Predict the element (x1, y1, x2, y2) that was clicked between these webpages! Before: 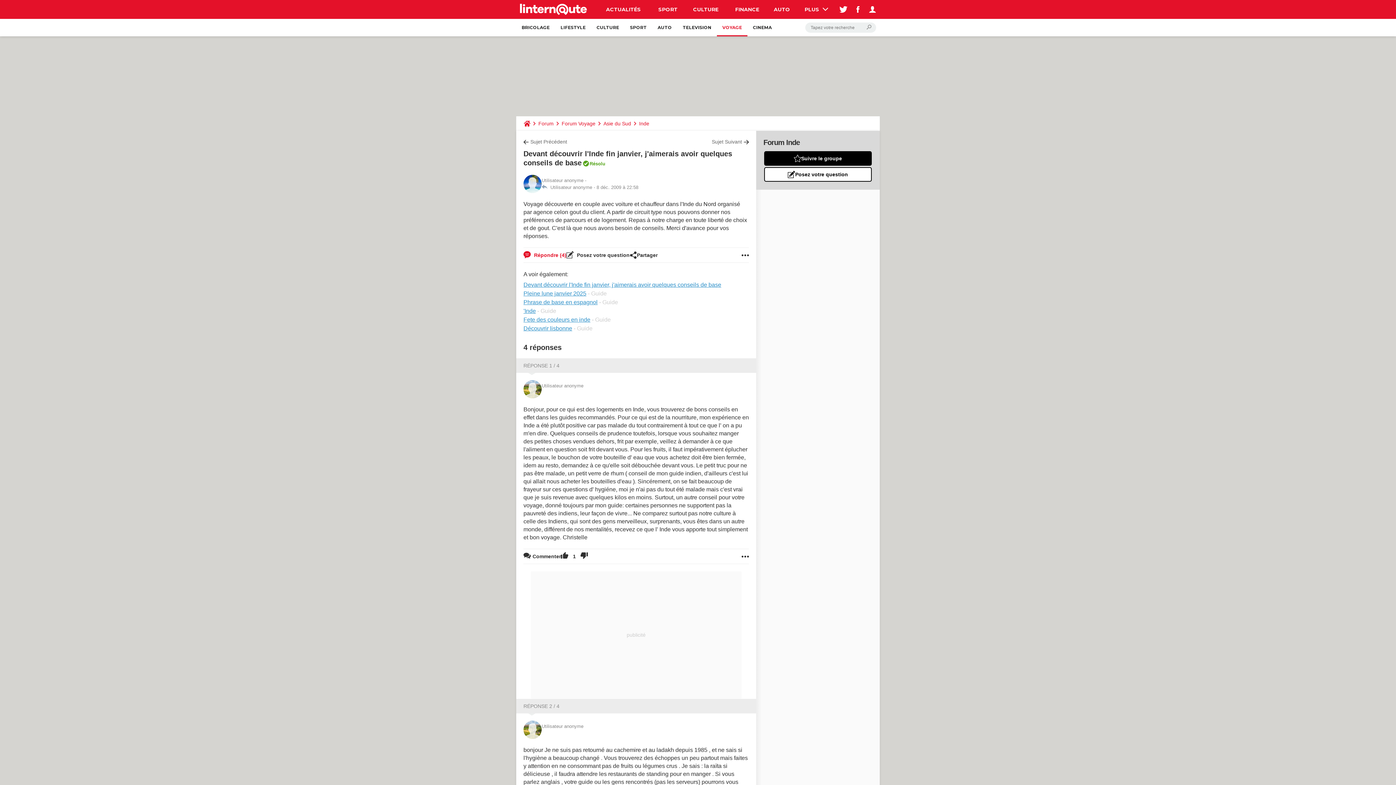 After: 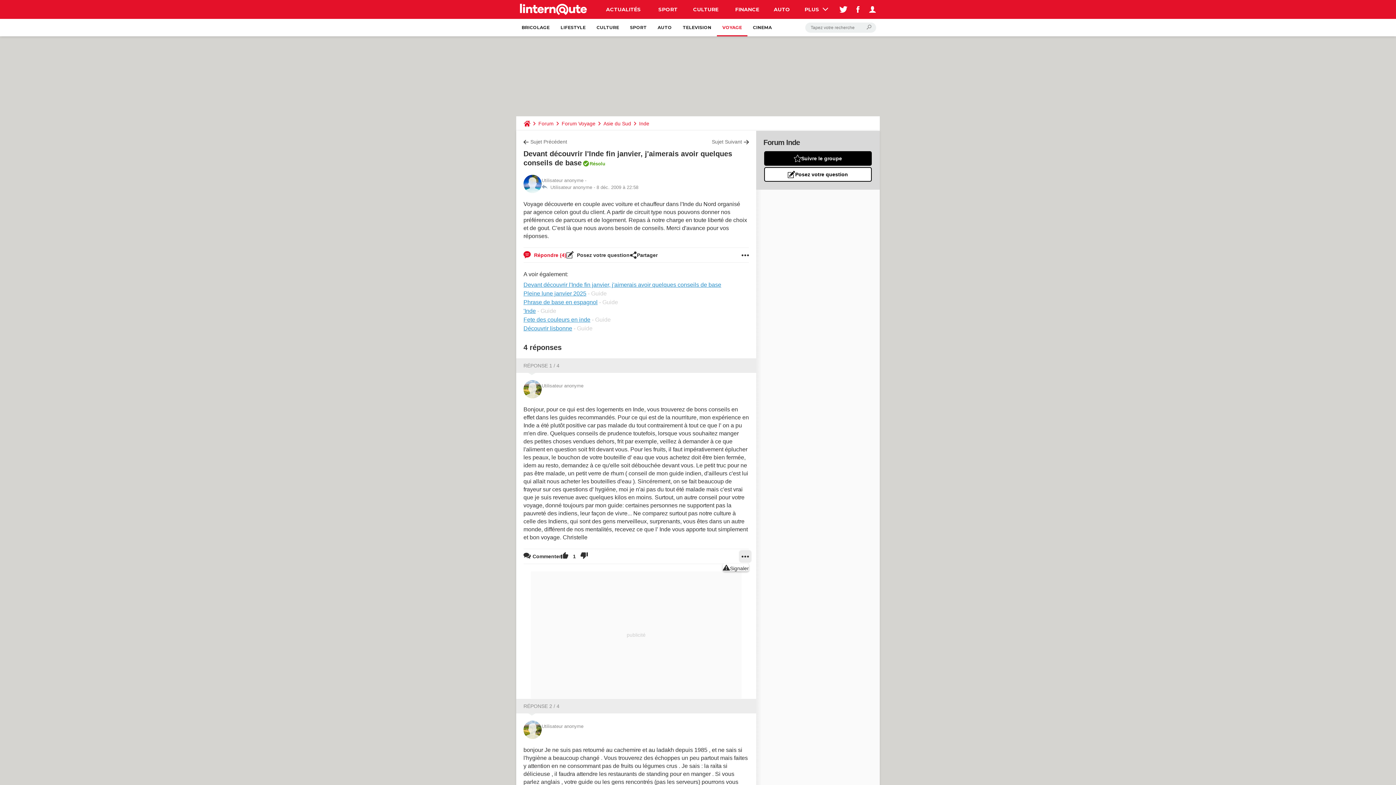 Action: bbox: (741, 549, 749, 564)